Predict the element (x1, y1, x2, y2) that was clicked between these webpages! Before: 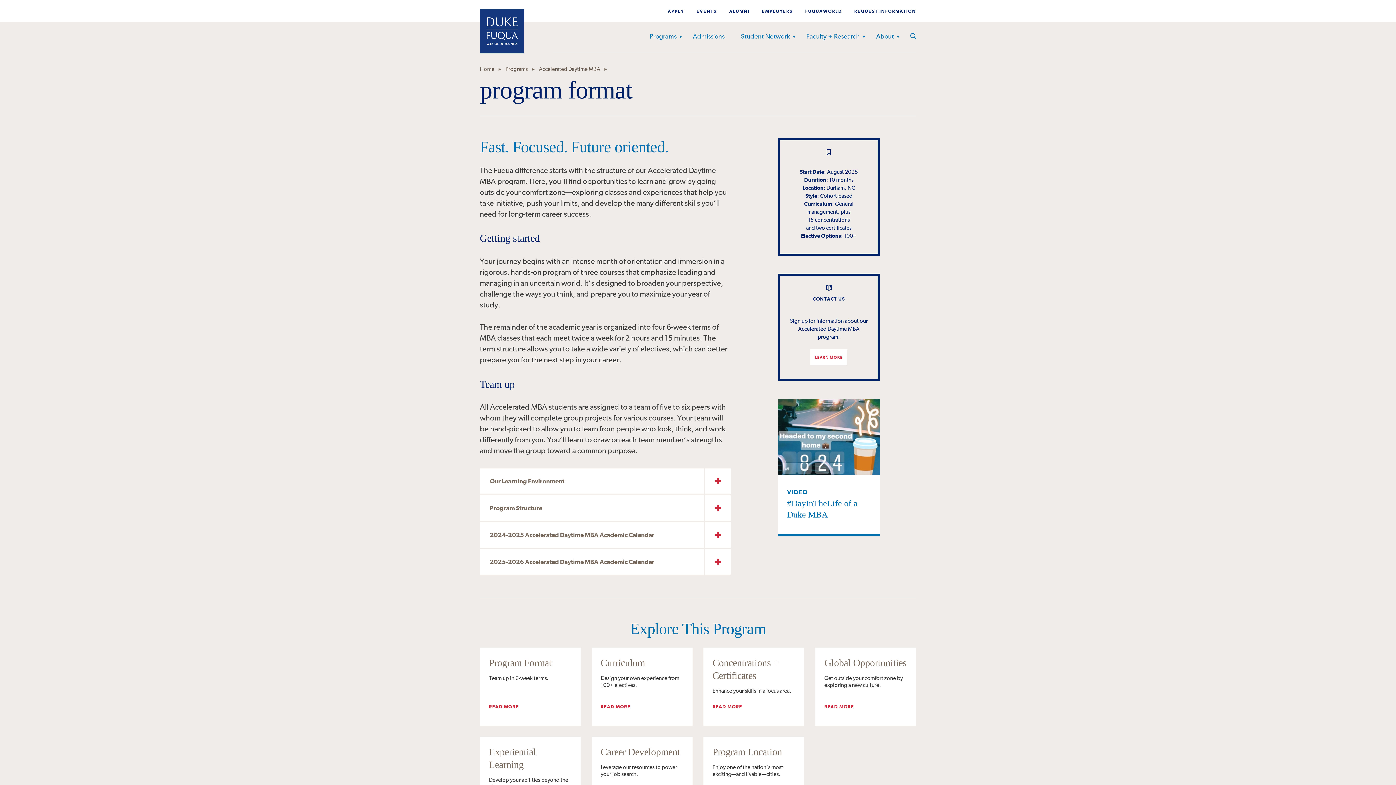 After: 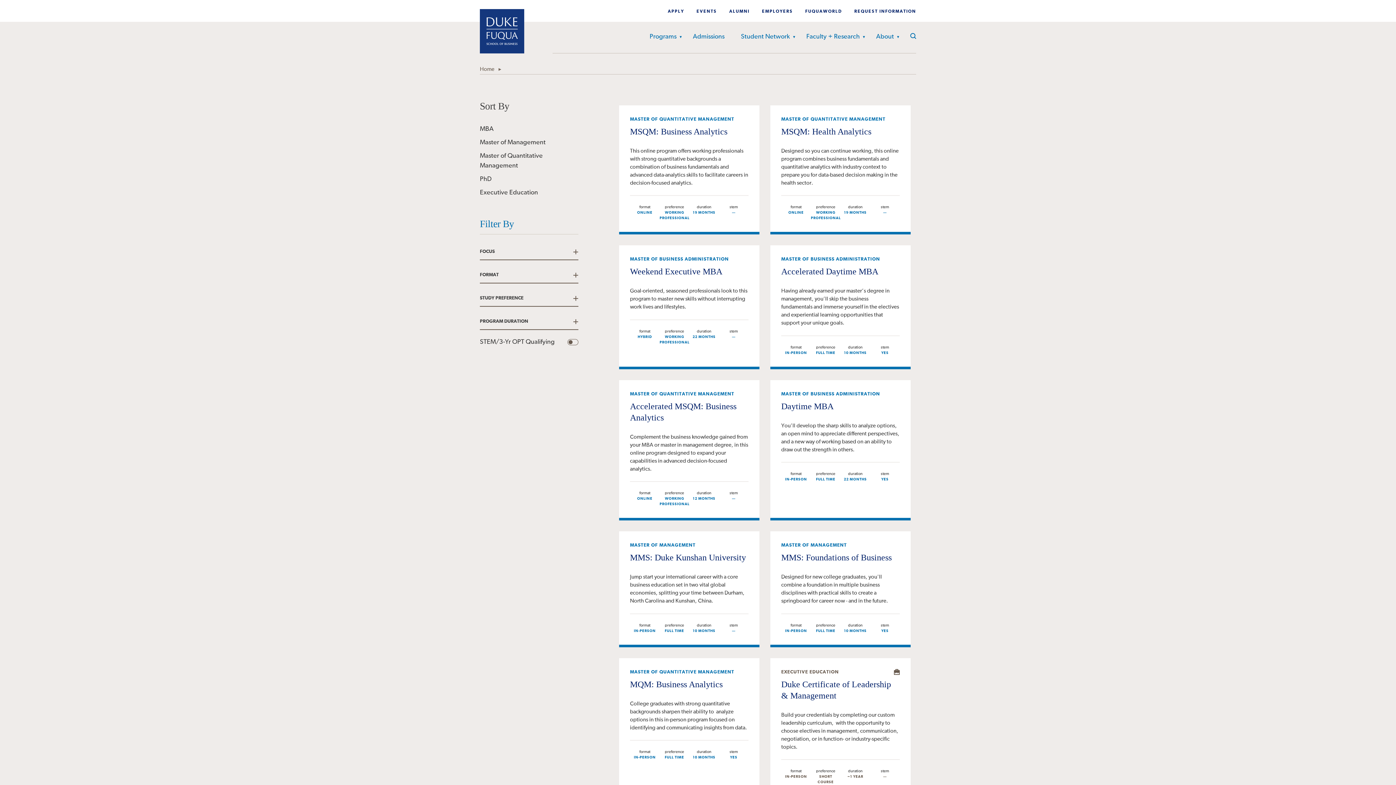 Action: bbox: (649, 21, 676, 52) label: Programs